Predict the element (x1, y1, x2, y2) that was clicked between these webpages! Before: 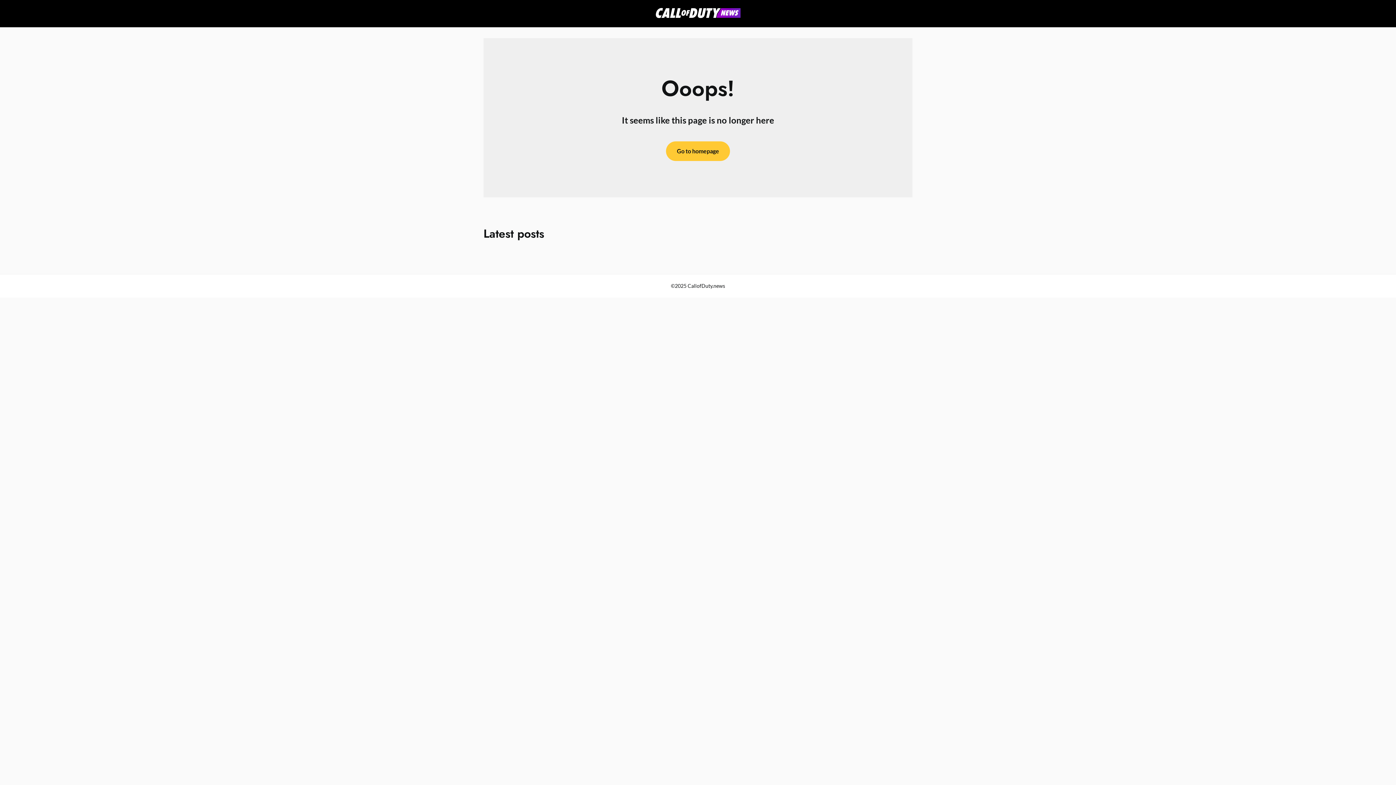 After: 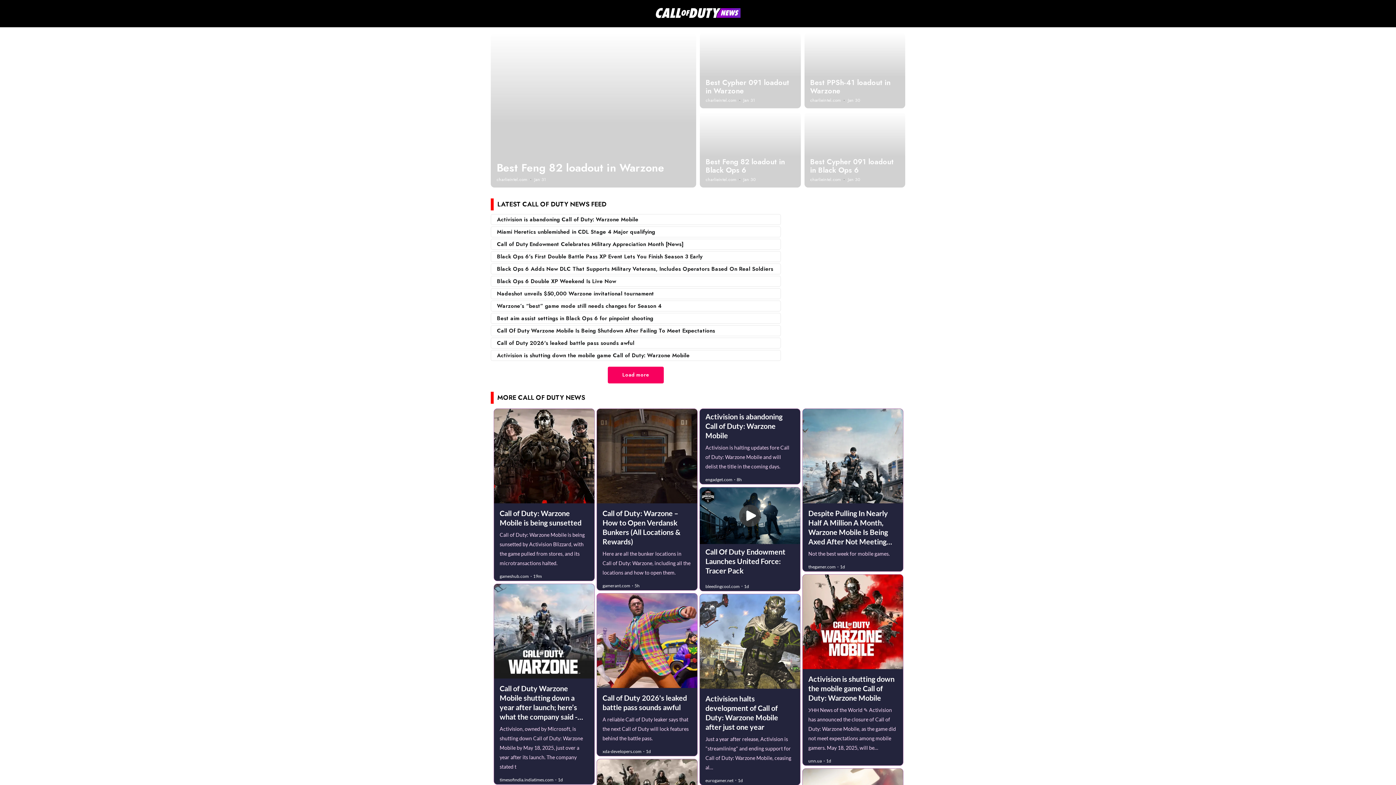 Action: label: Go to homepage bbox: (666, 141, 730, 161)